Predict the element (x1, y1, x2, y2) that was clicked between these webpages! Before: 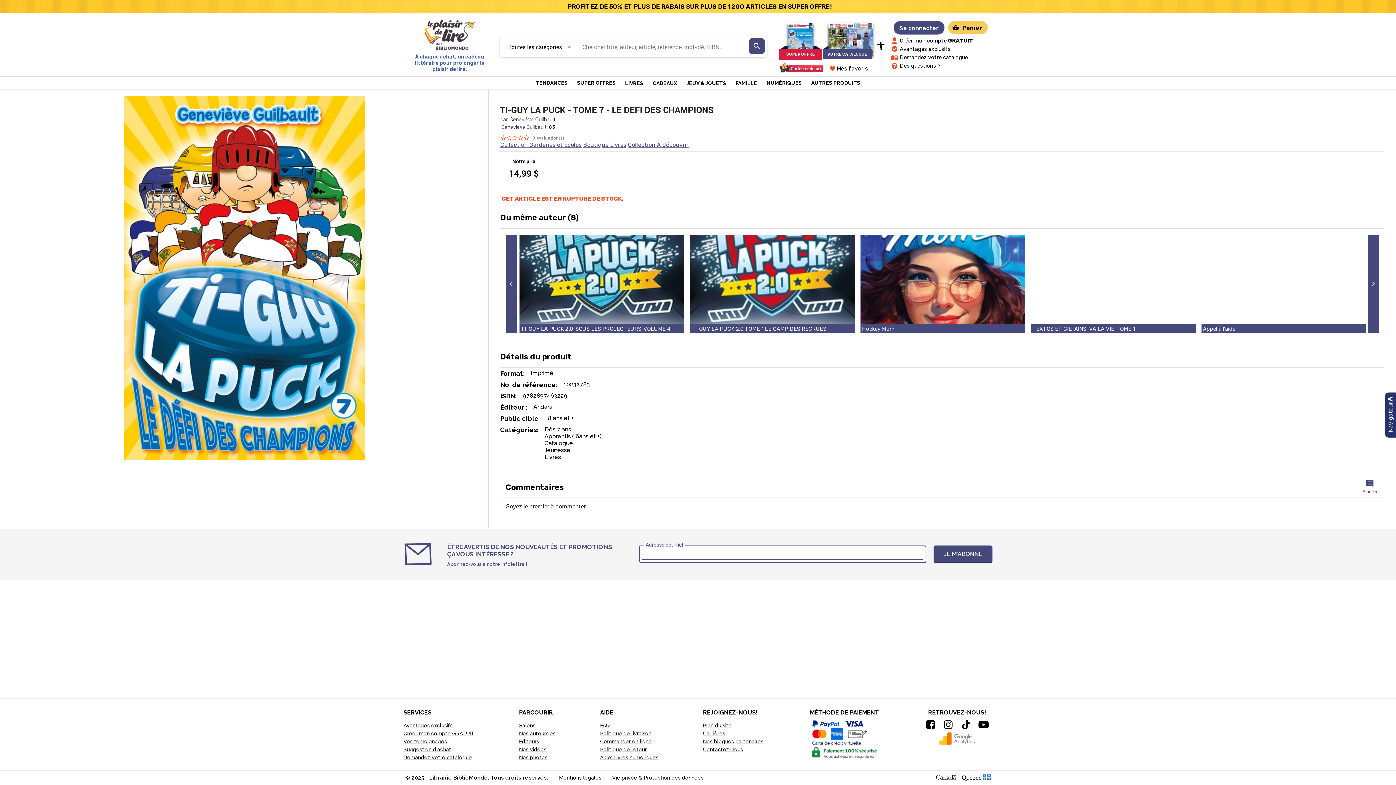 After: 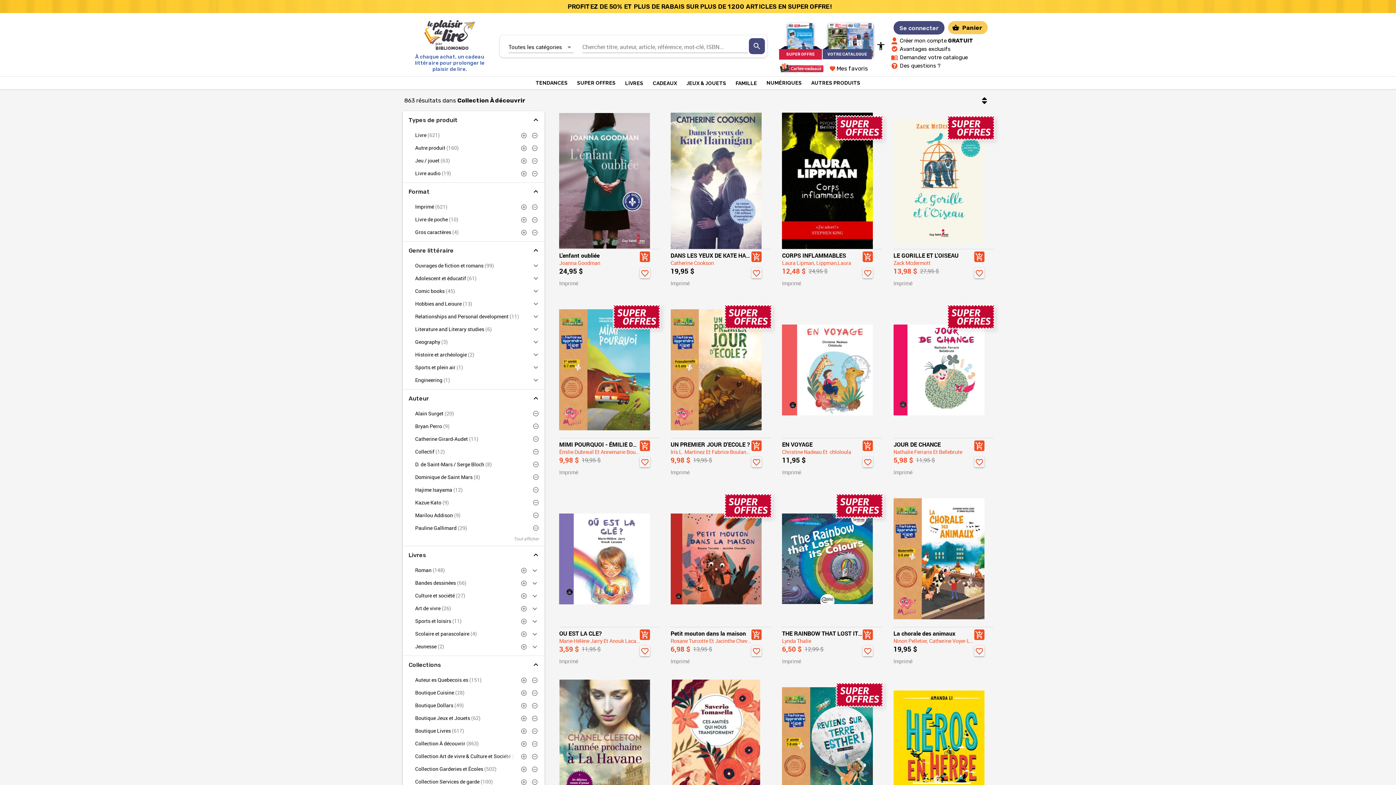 Action: bbox: (628, 217, 688, 224) label: Collection À découvrir